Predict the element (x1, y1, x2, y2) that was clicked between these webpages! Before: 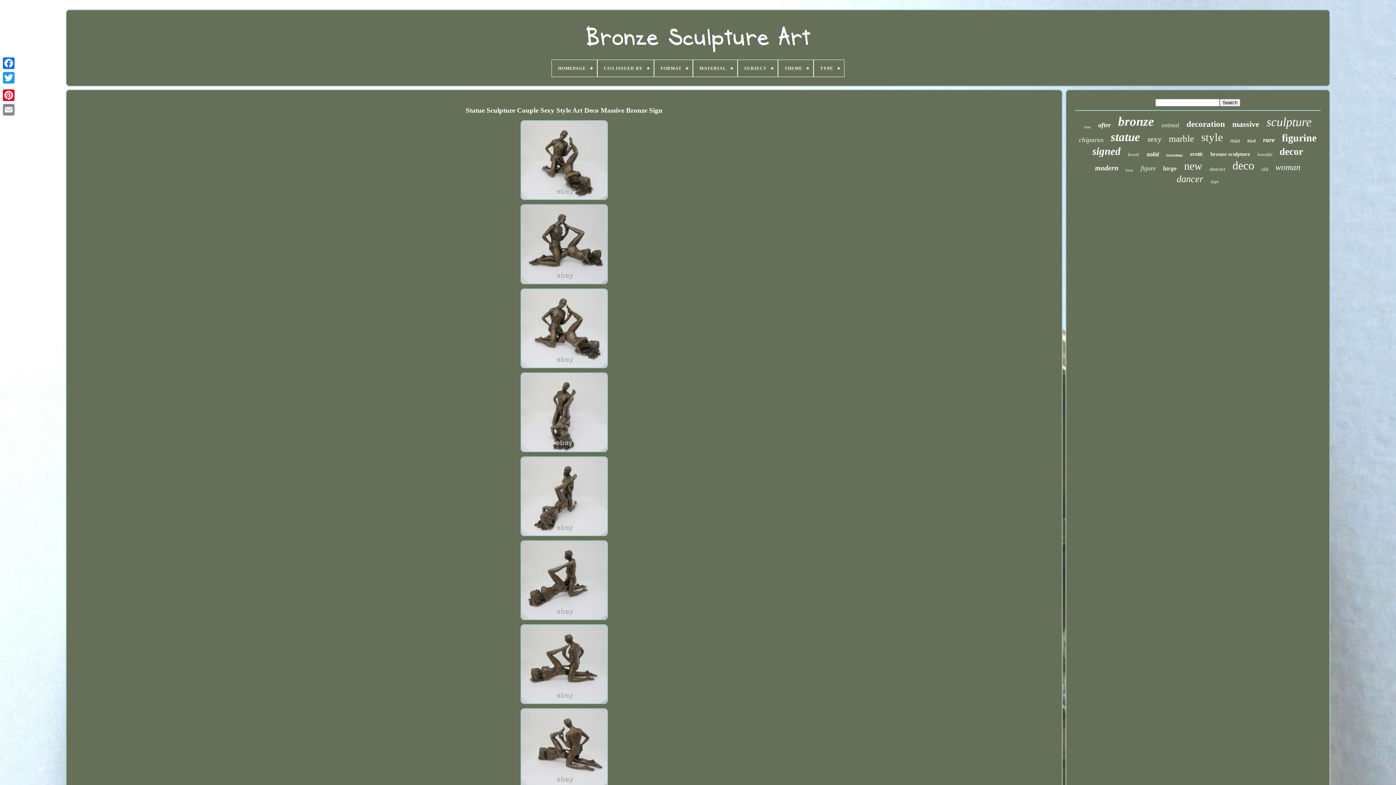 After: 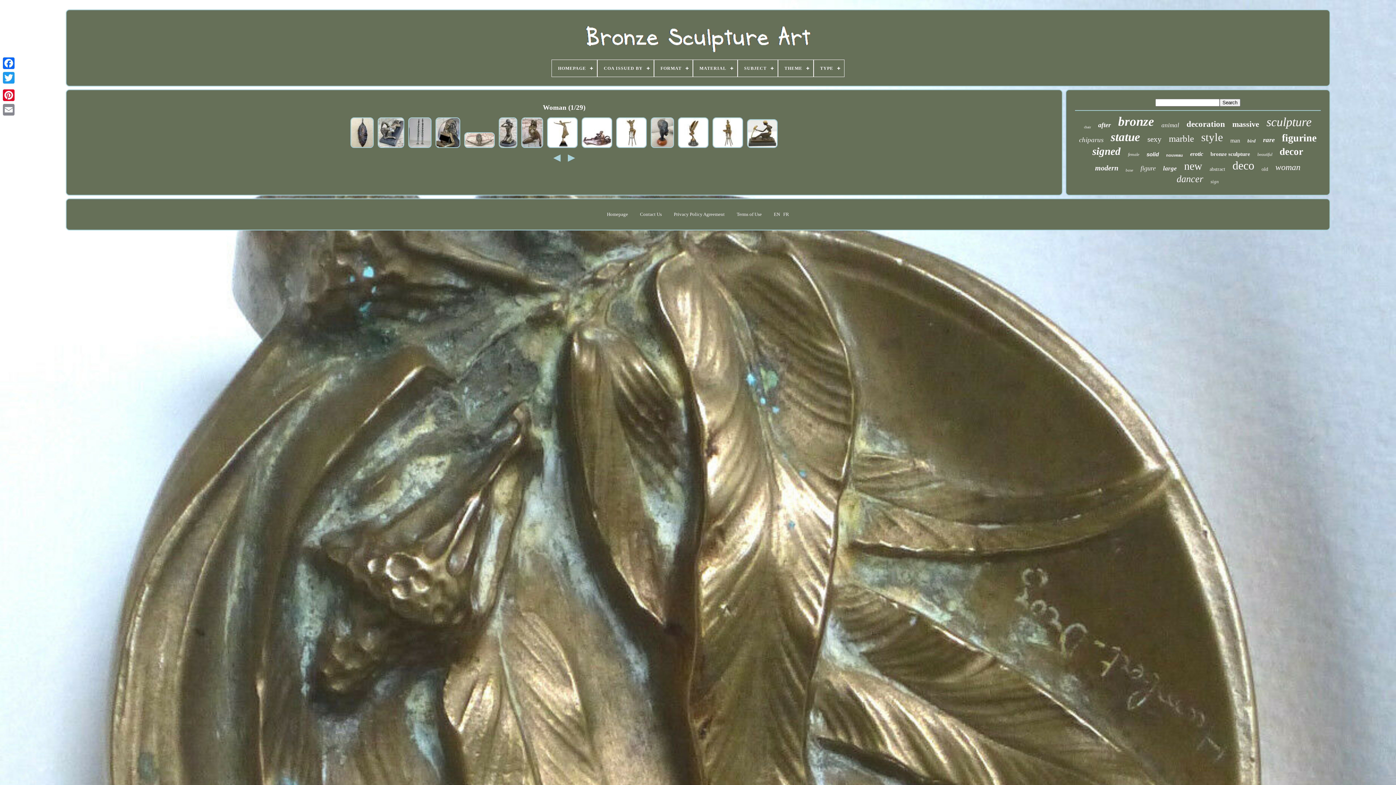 Action: bbox: (1275, 162, 1300, 172) label: woman